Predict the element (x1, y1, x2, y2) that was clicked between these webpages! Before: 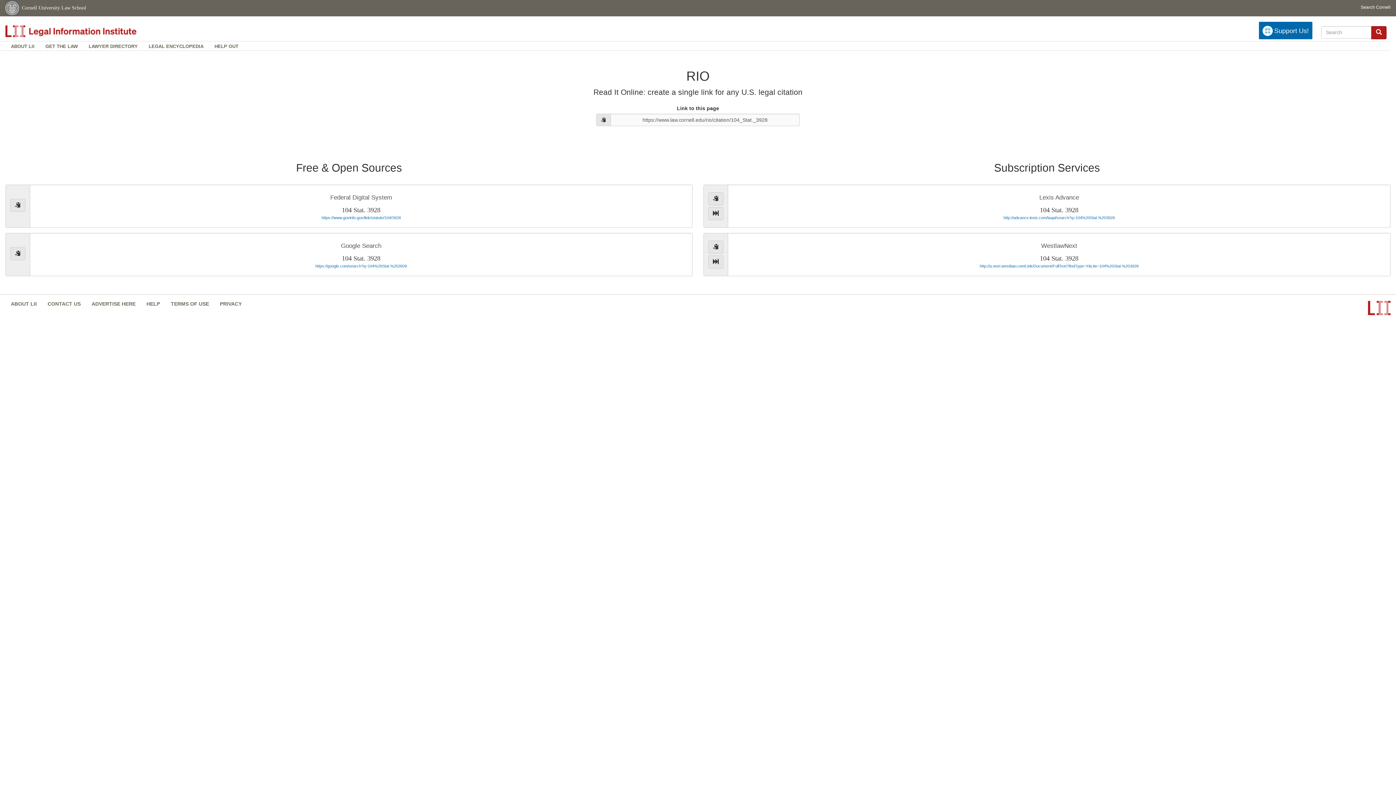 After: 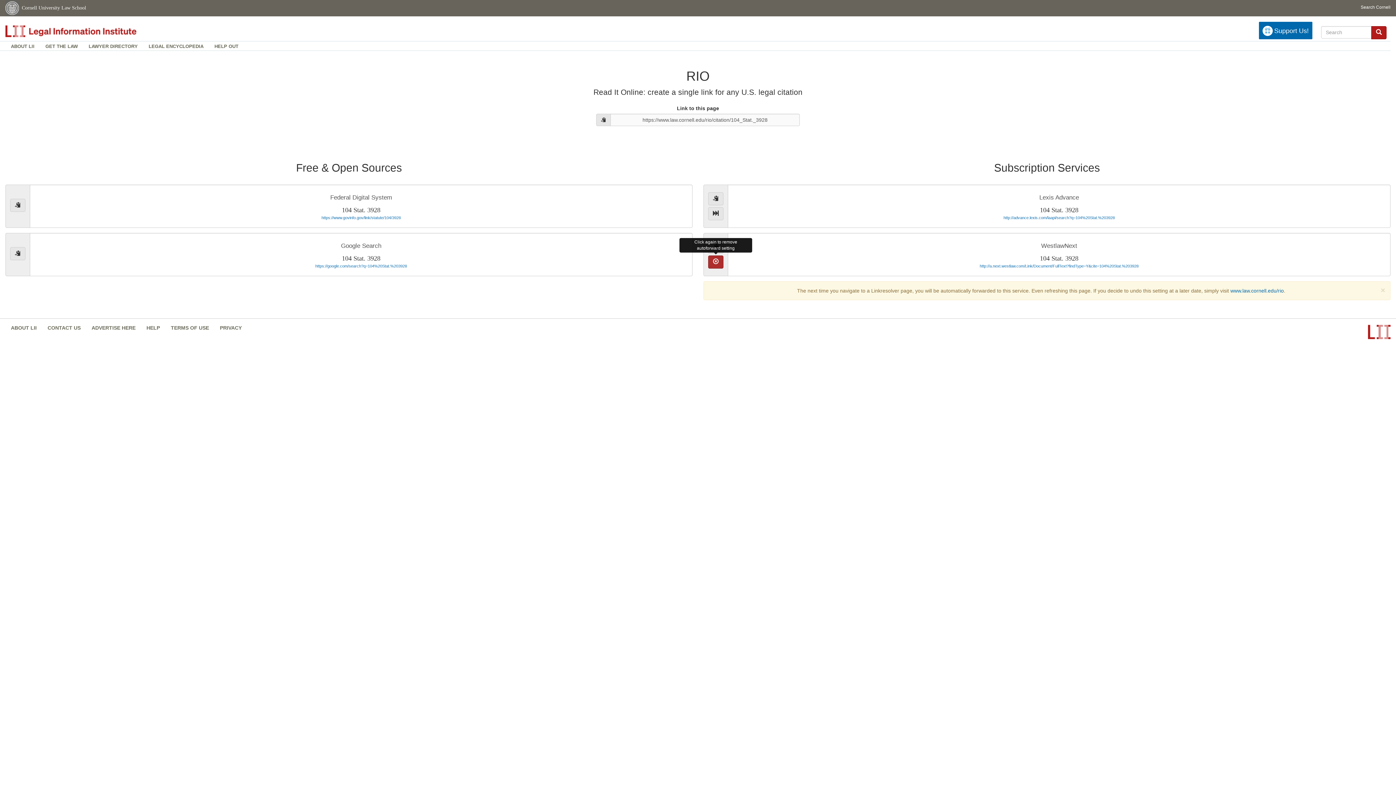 Action: label: autoforward to Westlaw bbox: (708, 255, 723, 268)